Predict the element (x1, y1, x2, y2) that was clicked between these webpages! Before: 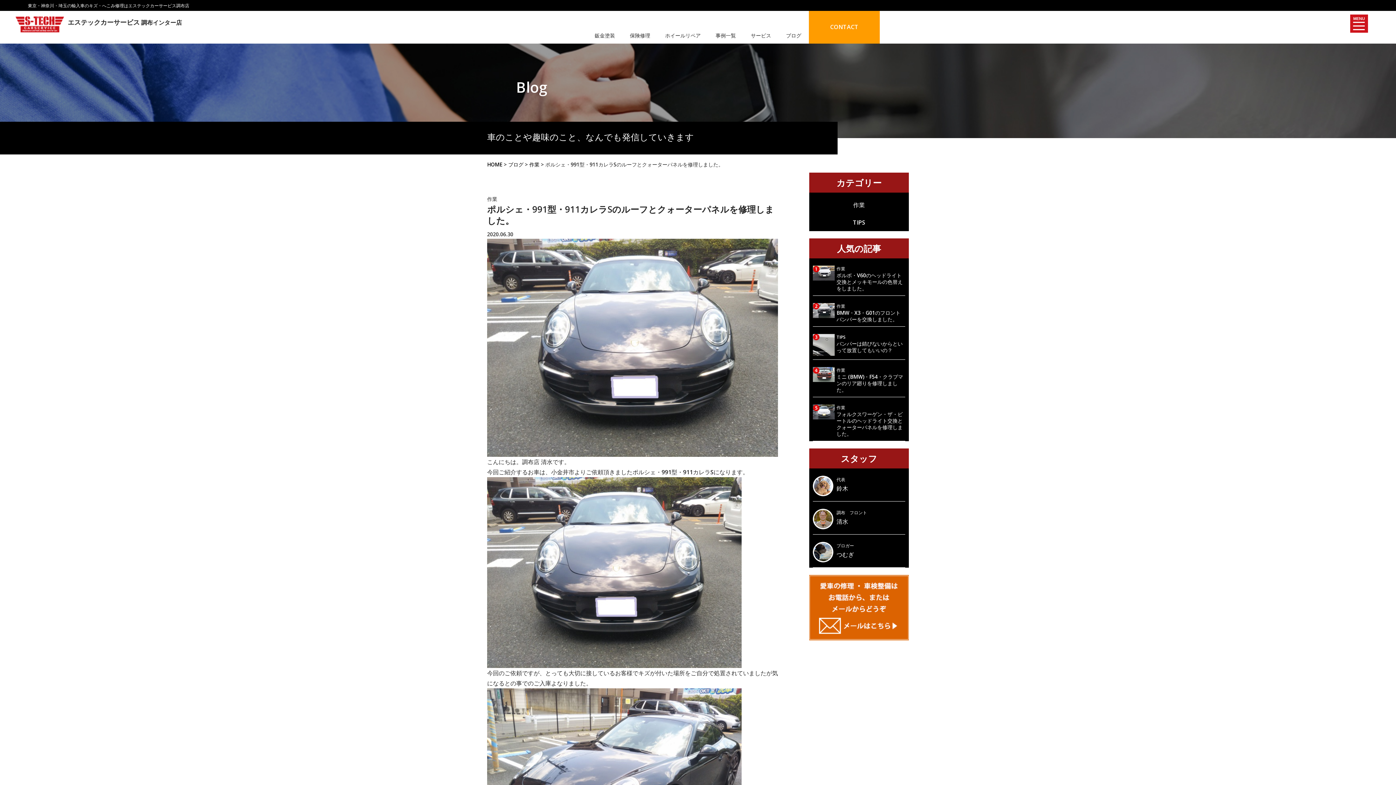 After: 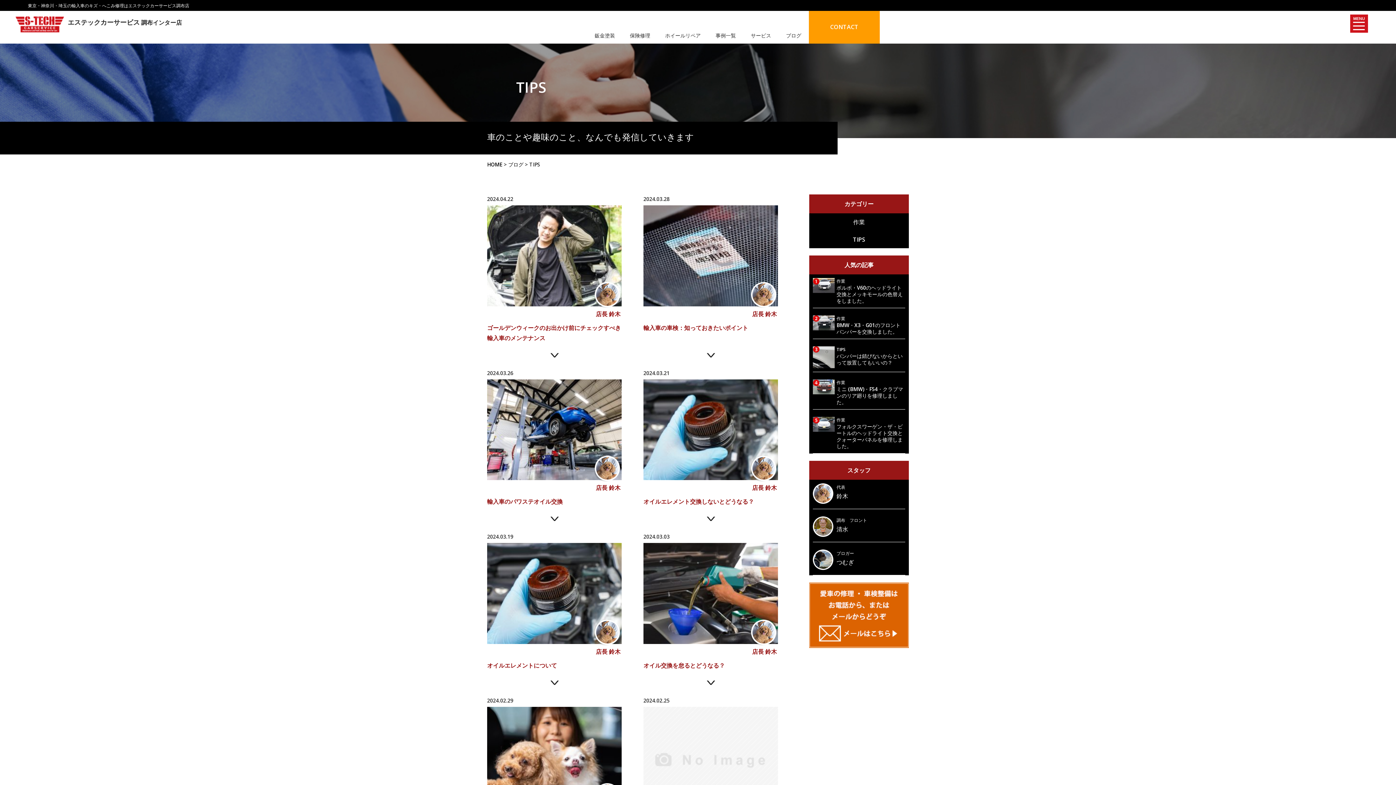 Action: label: TIPS bbox: (853, 218, 865, 226)